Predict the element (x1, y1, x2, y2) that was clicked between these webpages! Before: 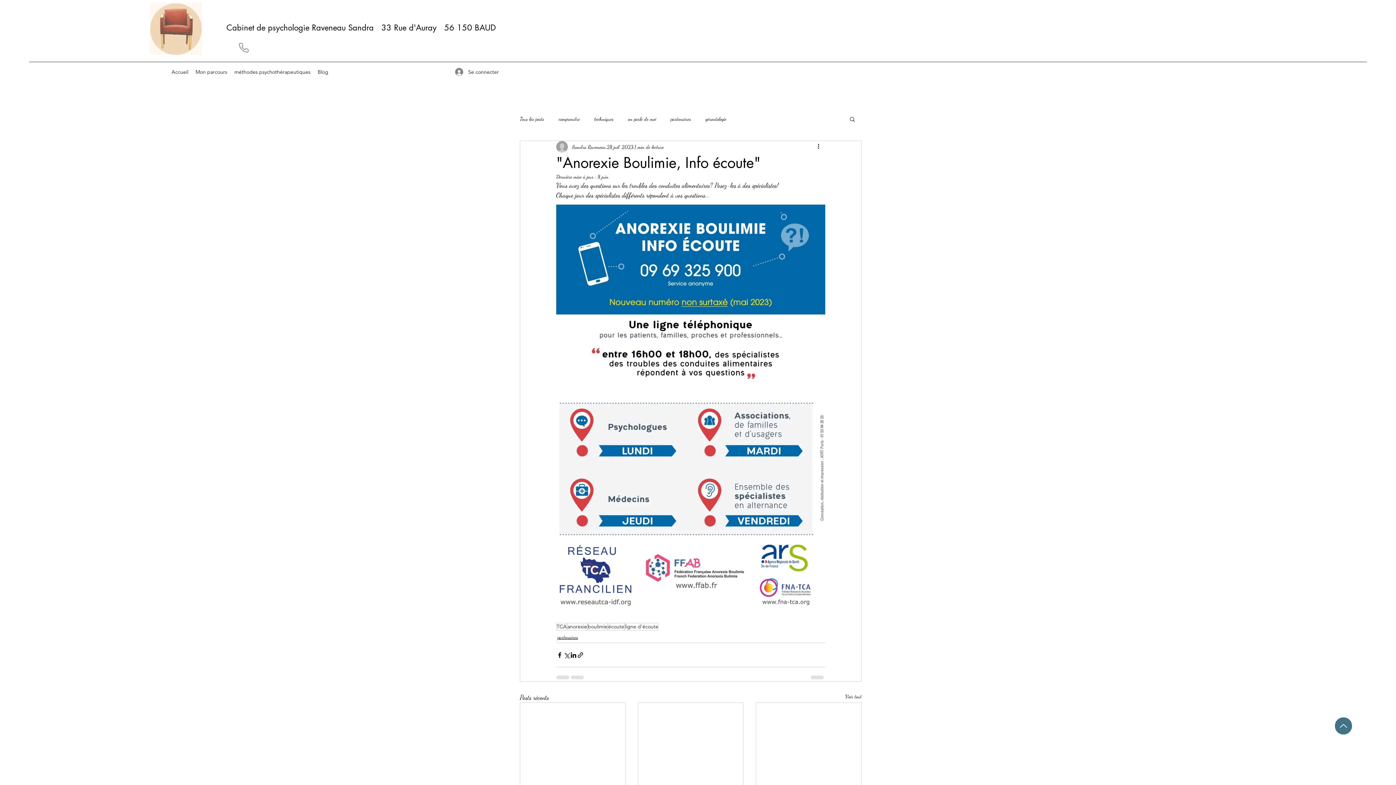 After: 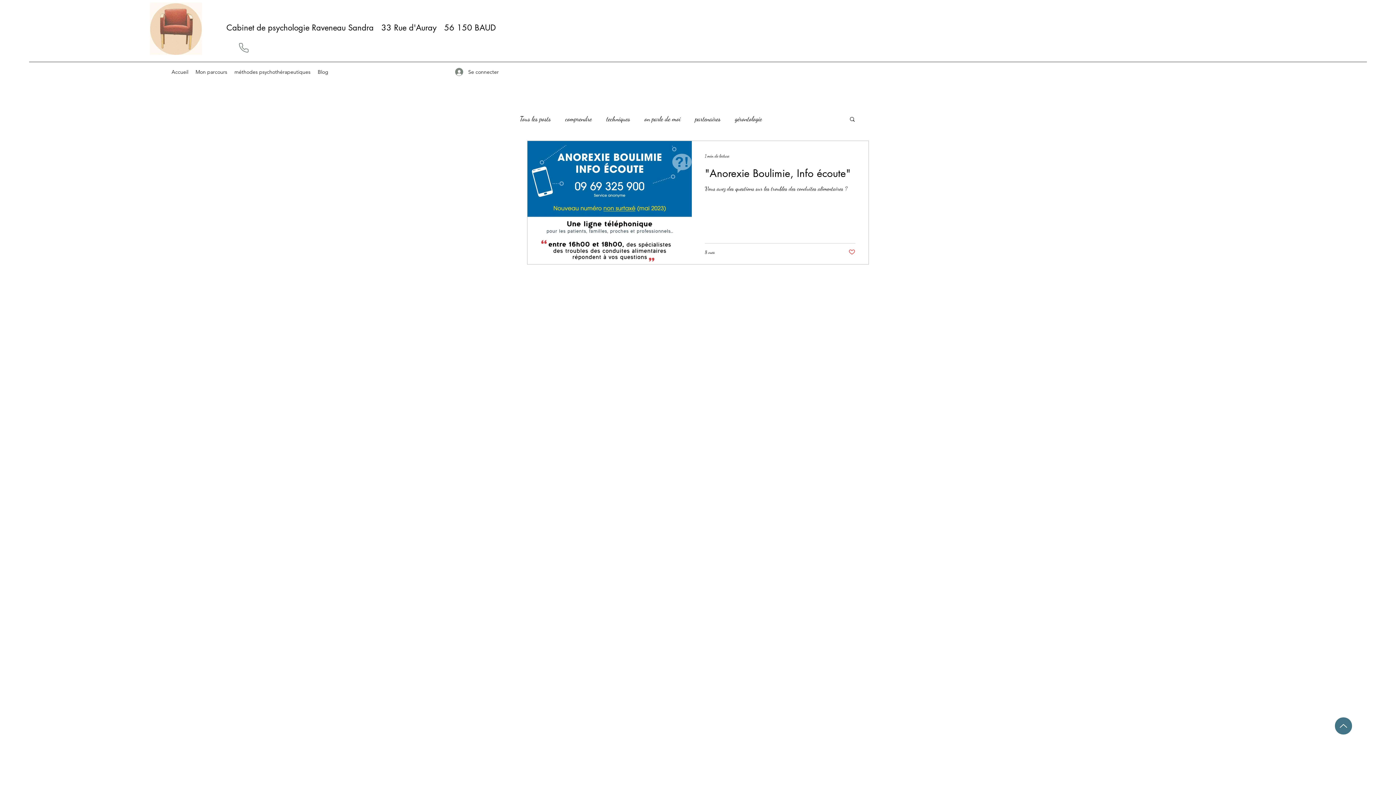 Action: bbox: (587, 623, 608, 631) label: boulimie